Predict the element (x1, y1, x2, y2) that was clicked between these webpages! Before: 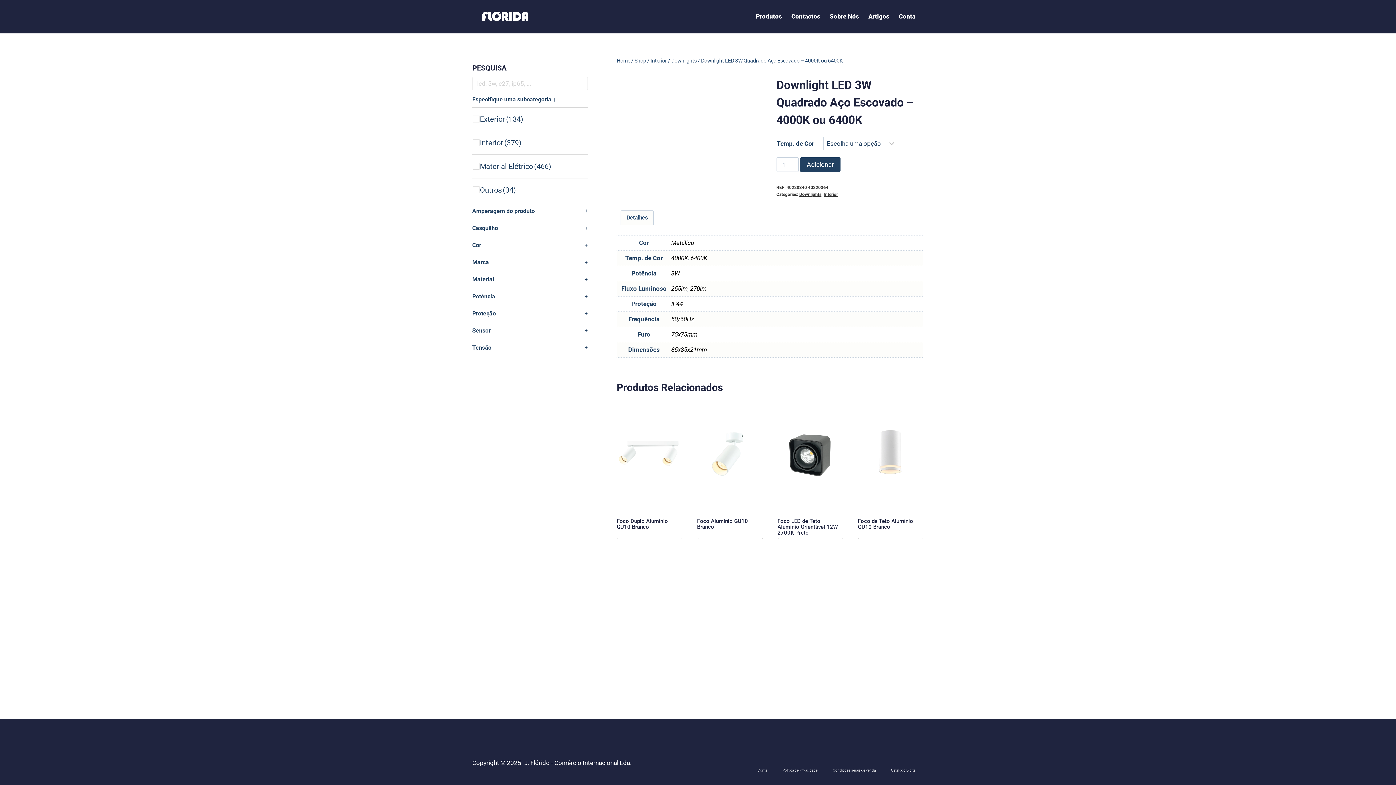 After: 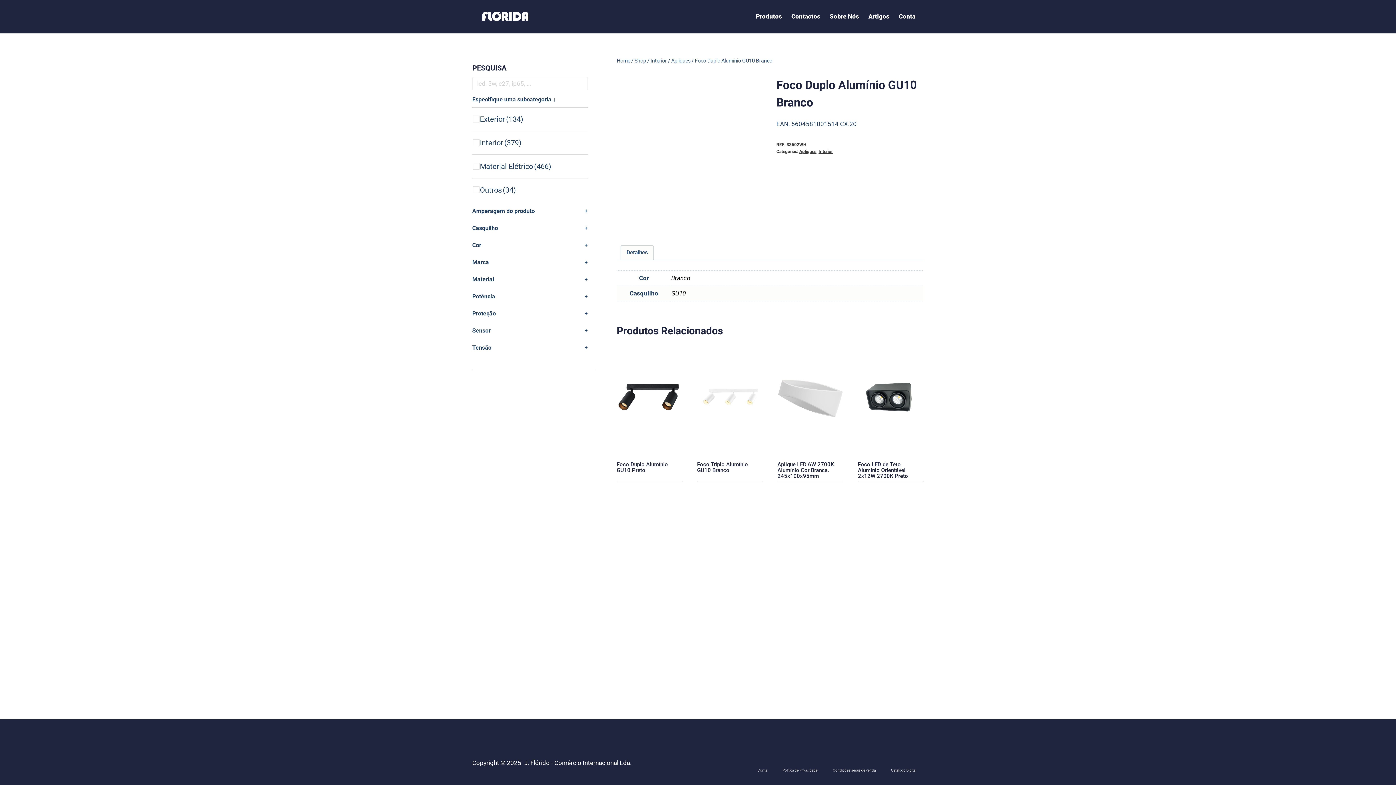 Action: bbox: (616, 400, 682, 509)